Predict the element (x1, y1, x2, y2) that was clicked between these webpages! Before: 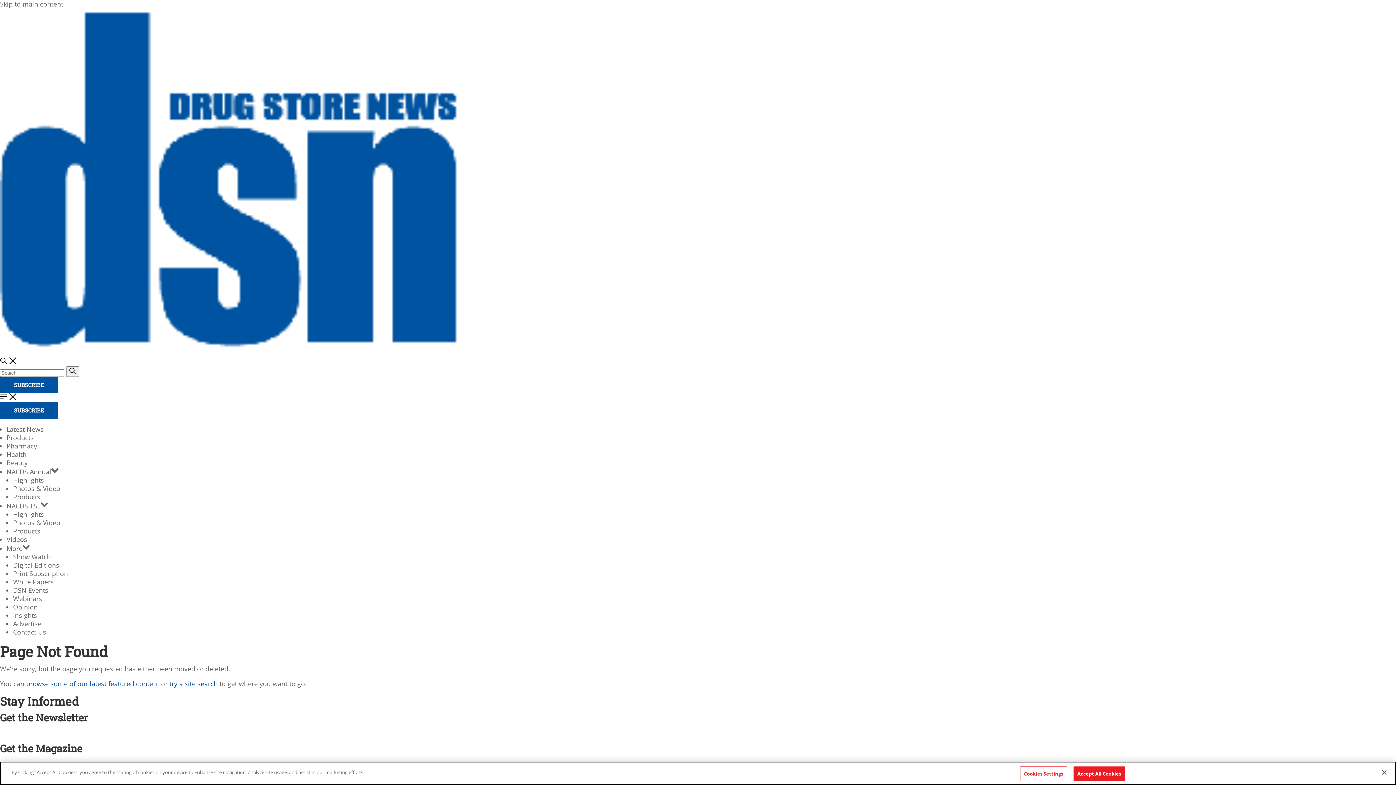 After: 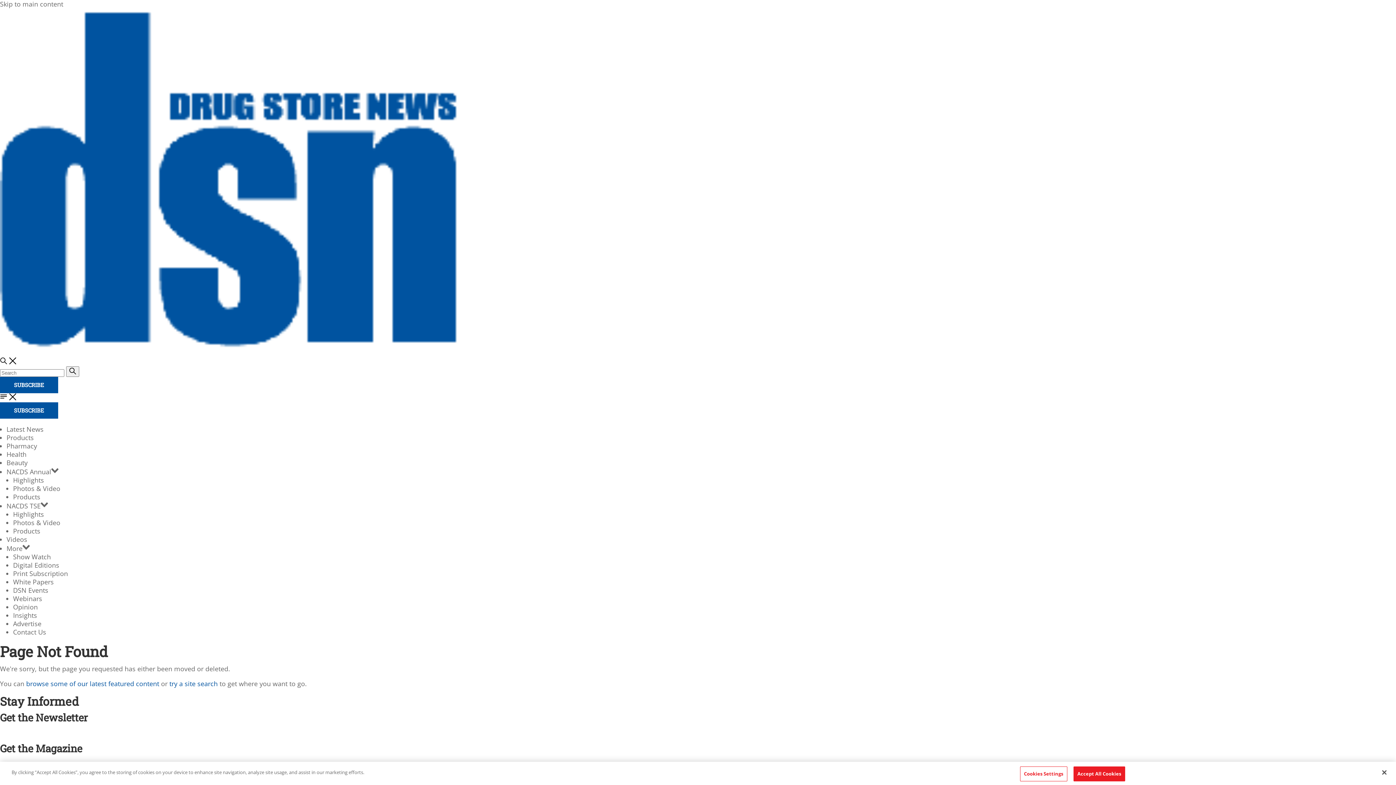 Action: bbox: (9, 393, 16, 400)